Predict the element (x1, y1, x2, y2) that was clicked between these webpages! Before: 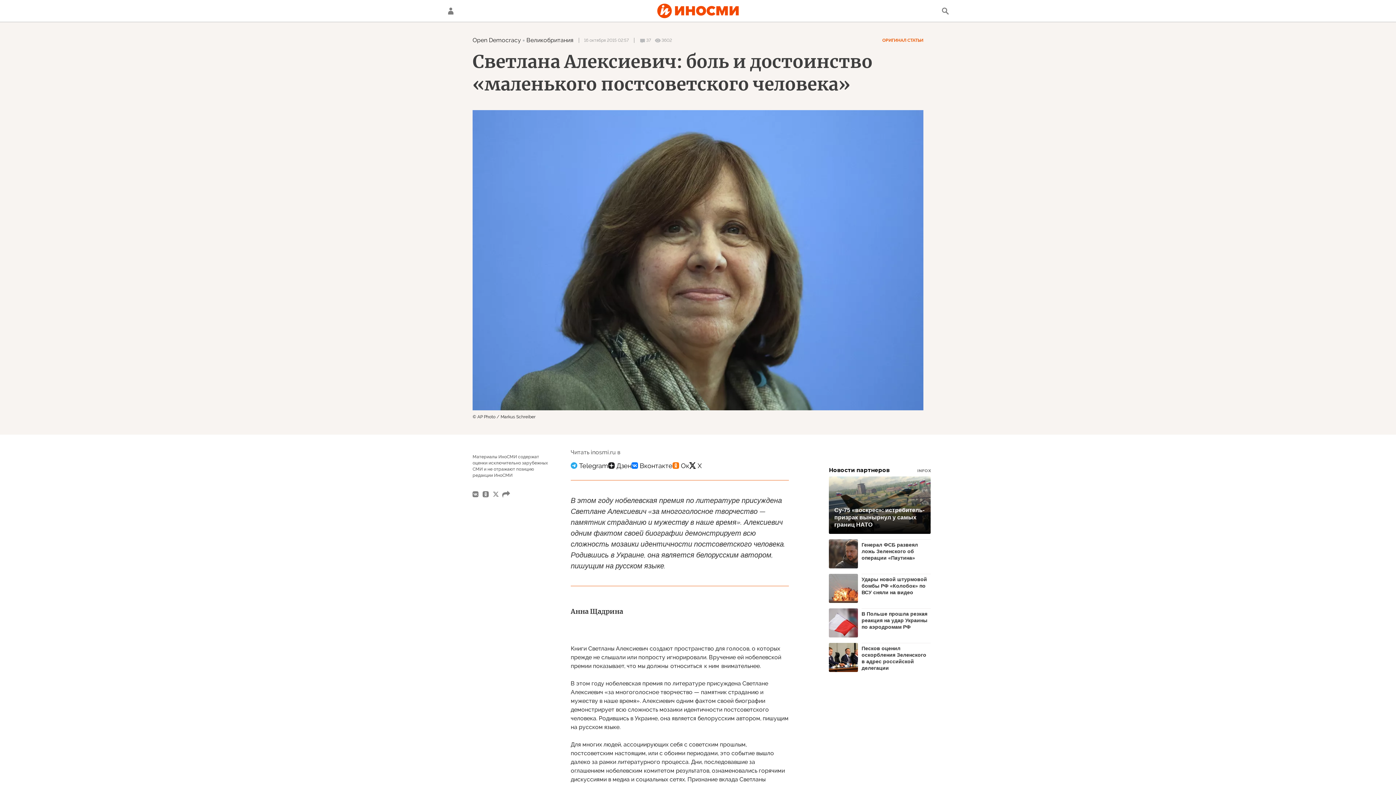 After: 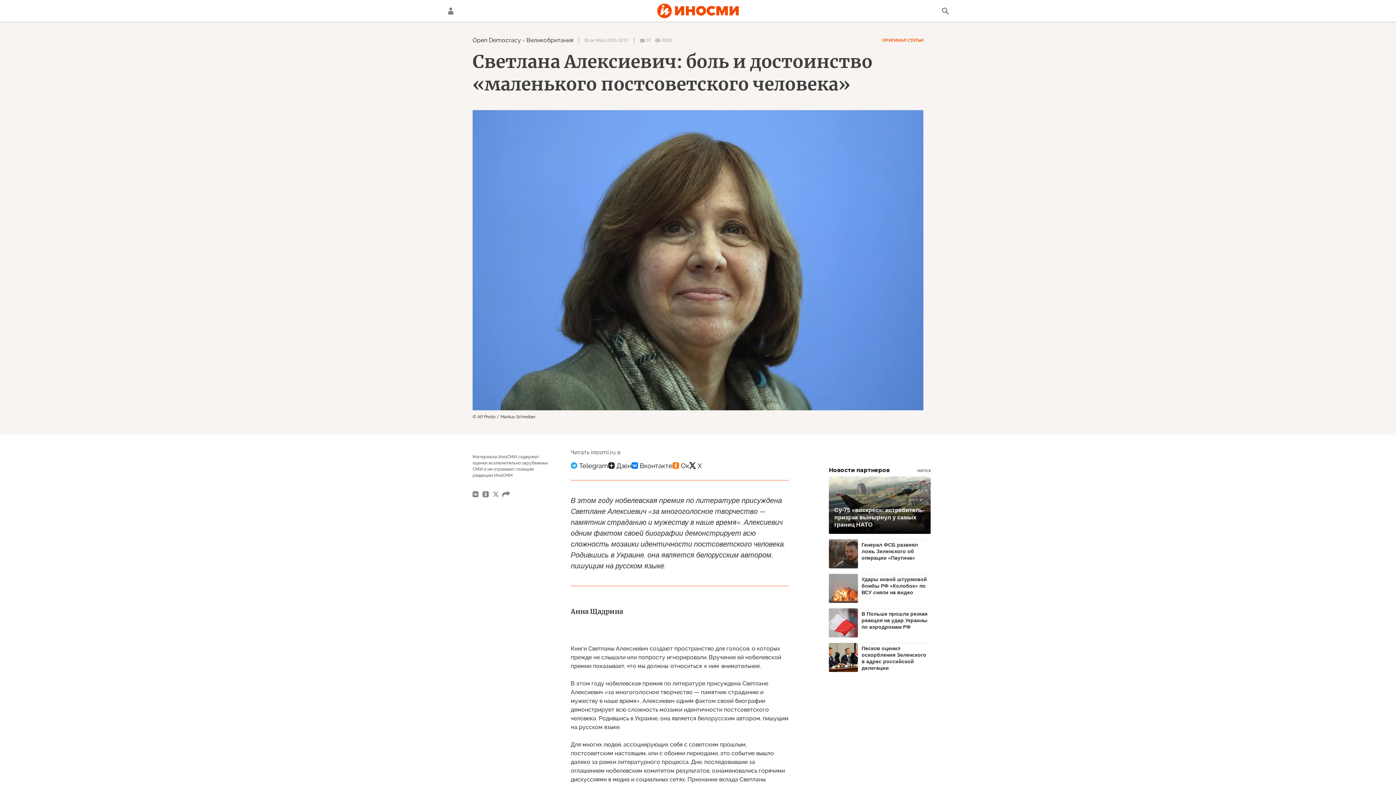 Action: bbox: (689, 458, 701, 473)